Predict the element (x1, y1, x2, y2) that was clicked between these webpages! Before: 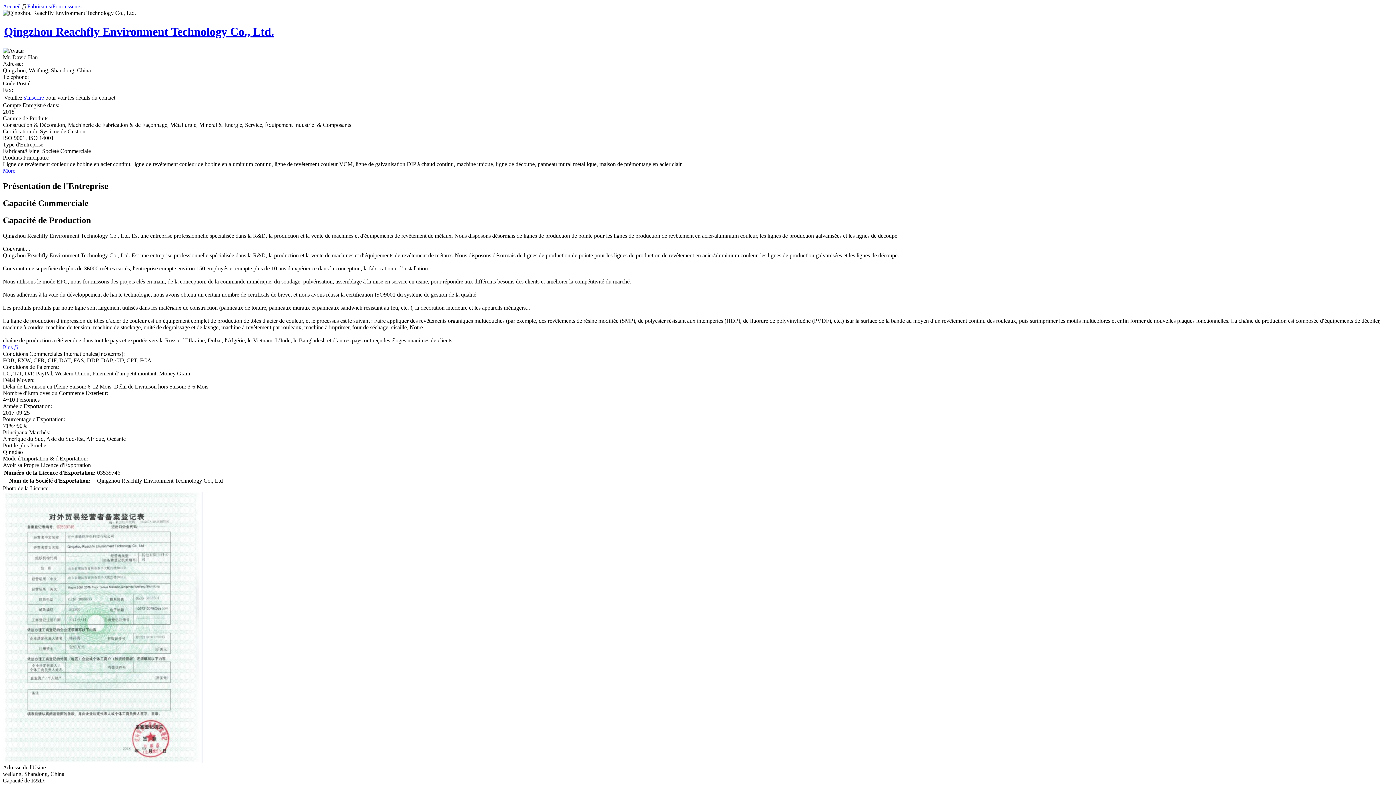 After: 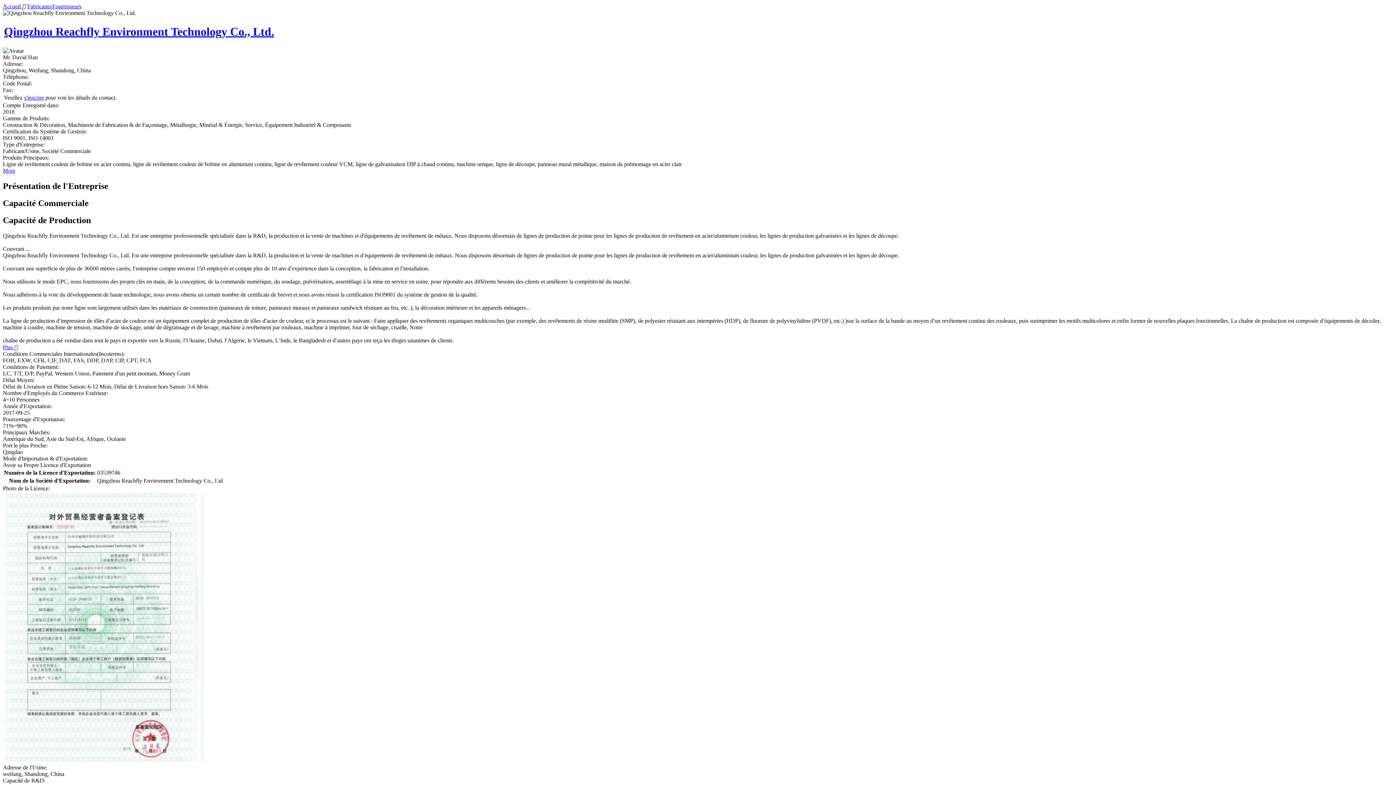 Action: label: Qingzhou Reachfly Environment Technology Co., Ltd. bbox: (4, 25, 274, 38)